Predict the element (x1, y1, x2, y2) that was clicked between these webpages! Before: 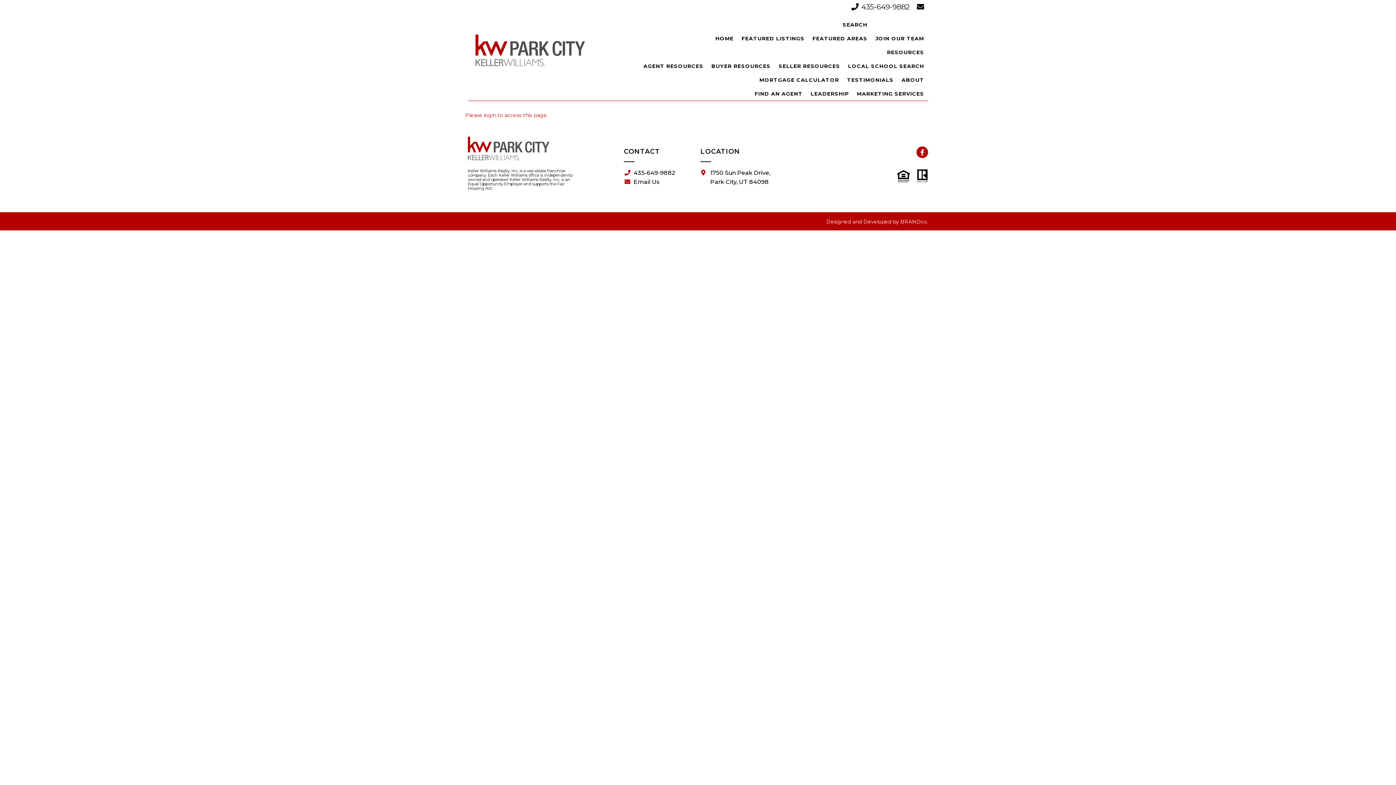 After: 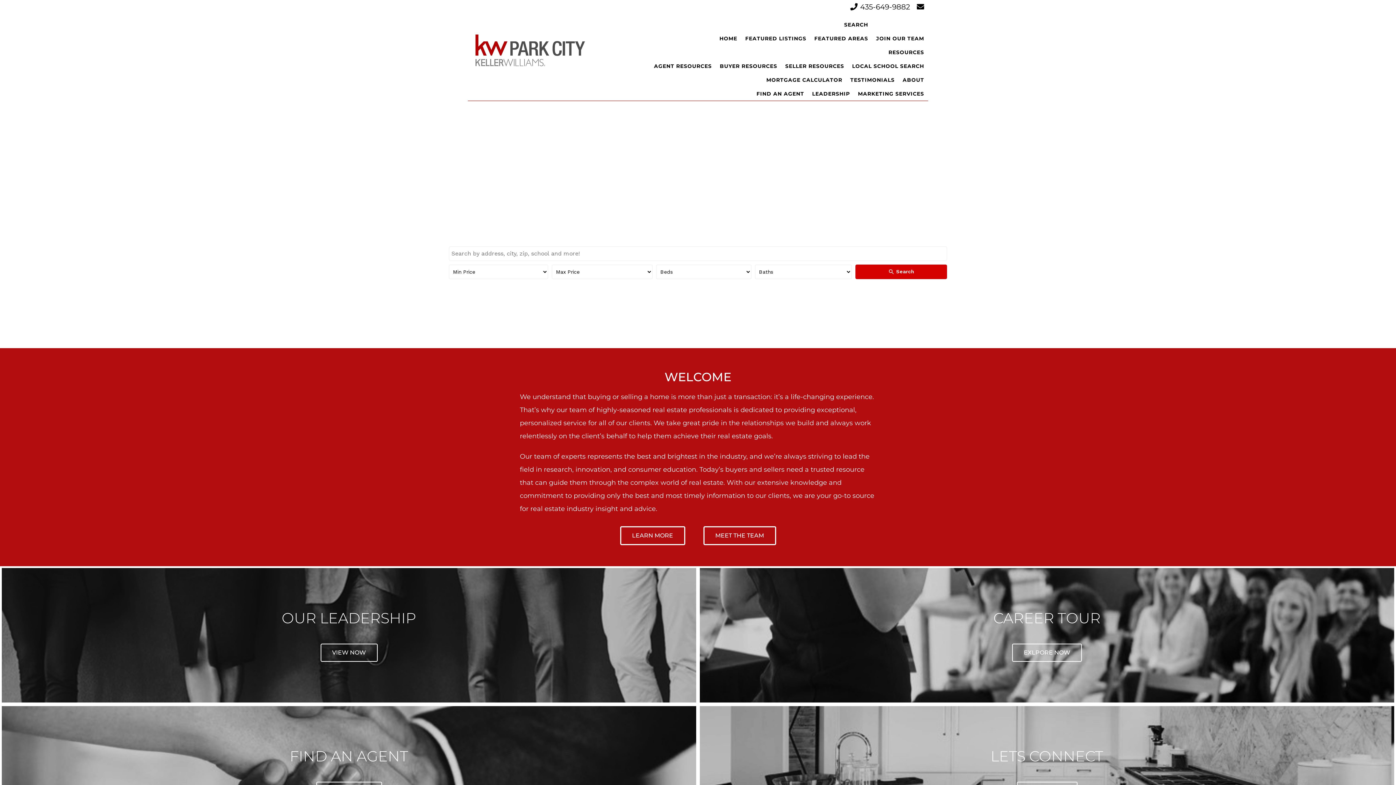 Action: bbox: (475, 34, 585, 67)